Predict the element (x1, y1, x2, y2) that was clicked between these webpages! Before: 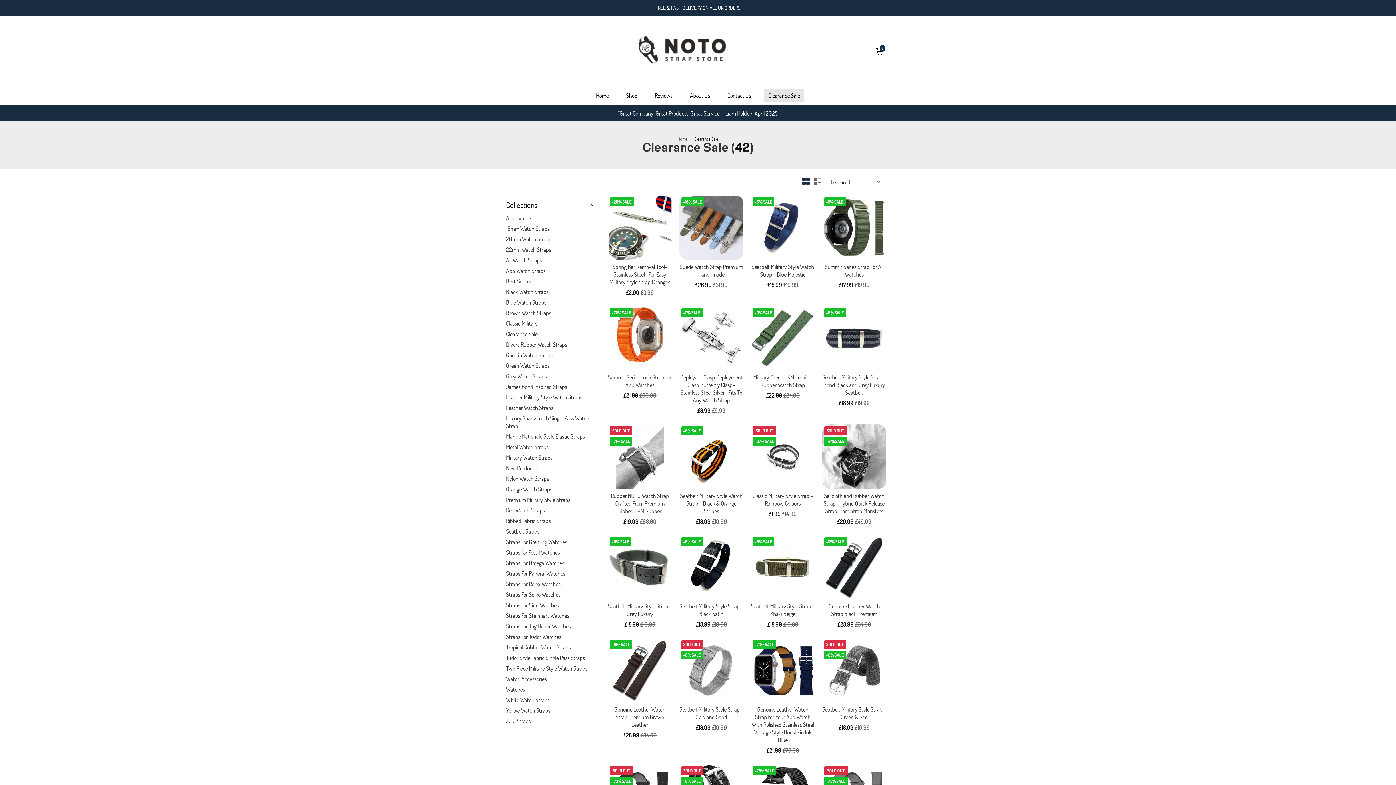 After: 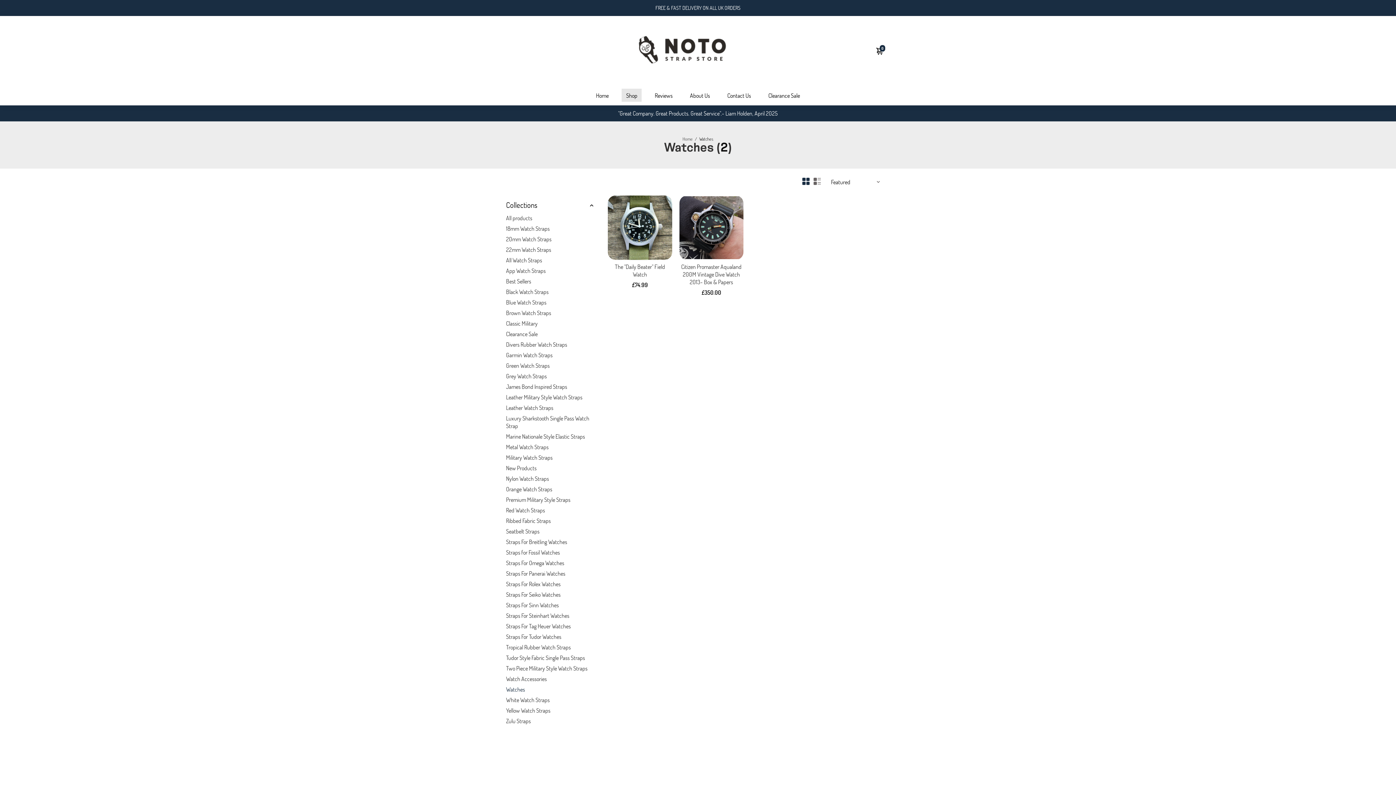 Action: bbox: (506, 685, 595, 693) label: Watches